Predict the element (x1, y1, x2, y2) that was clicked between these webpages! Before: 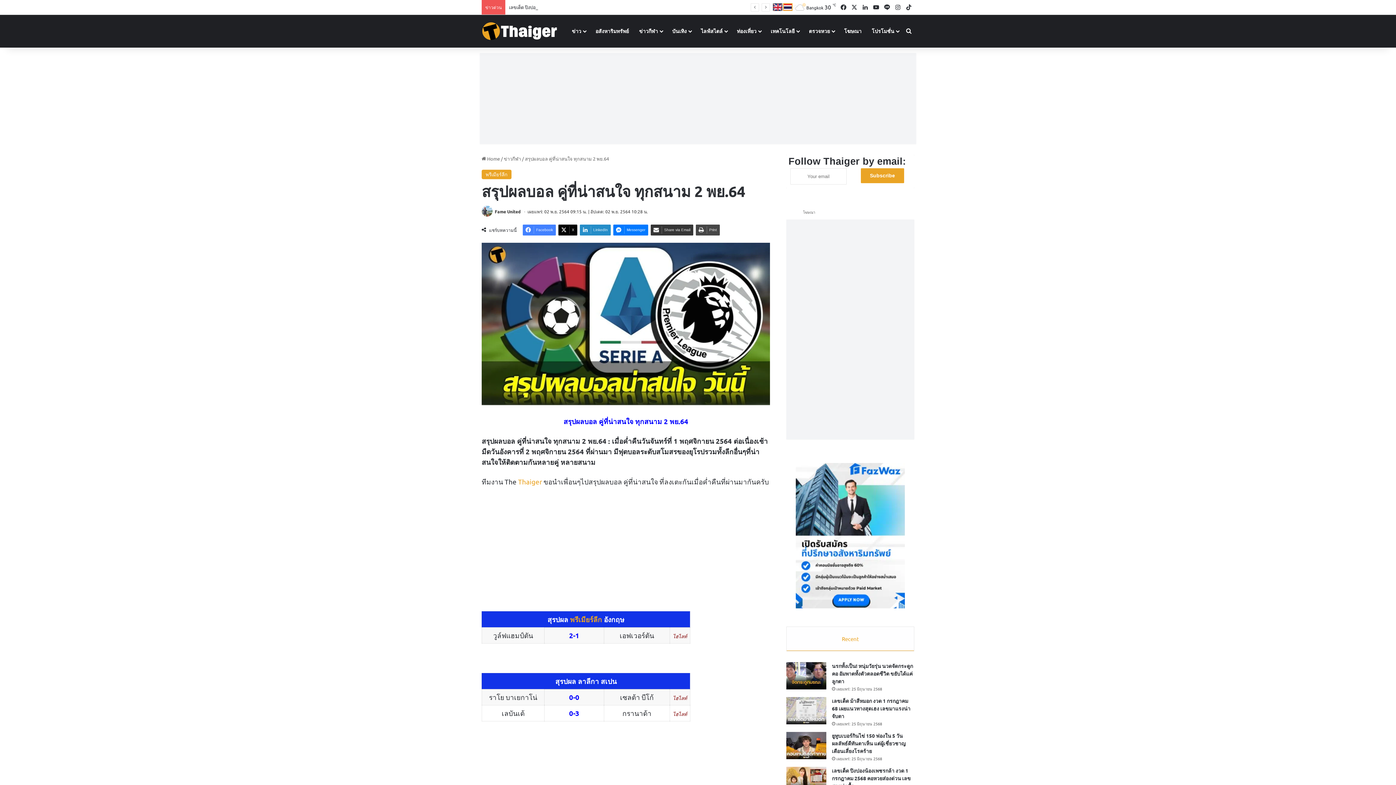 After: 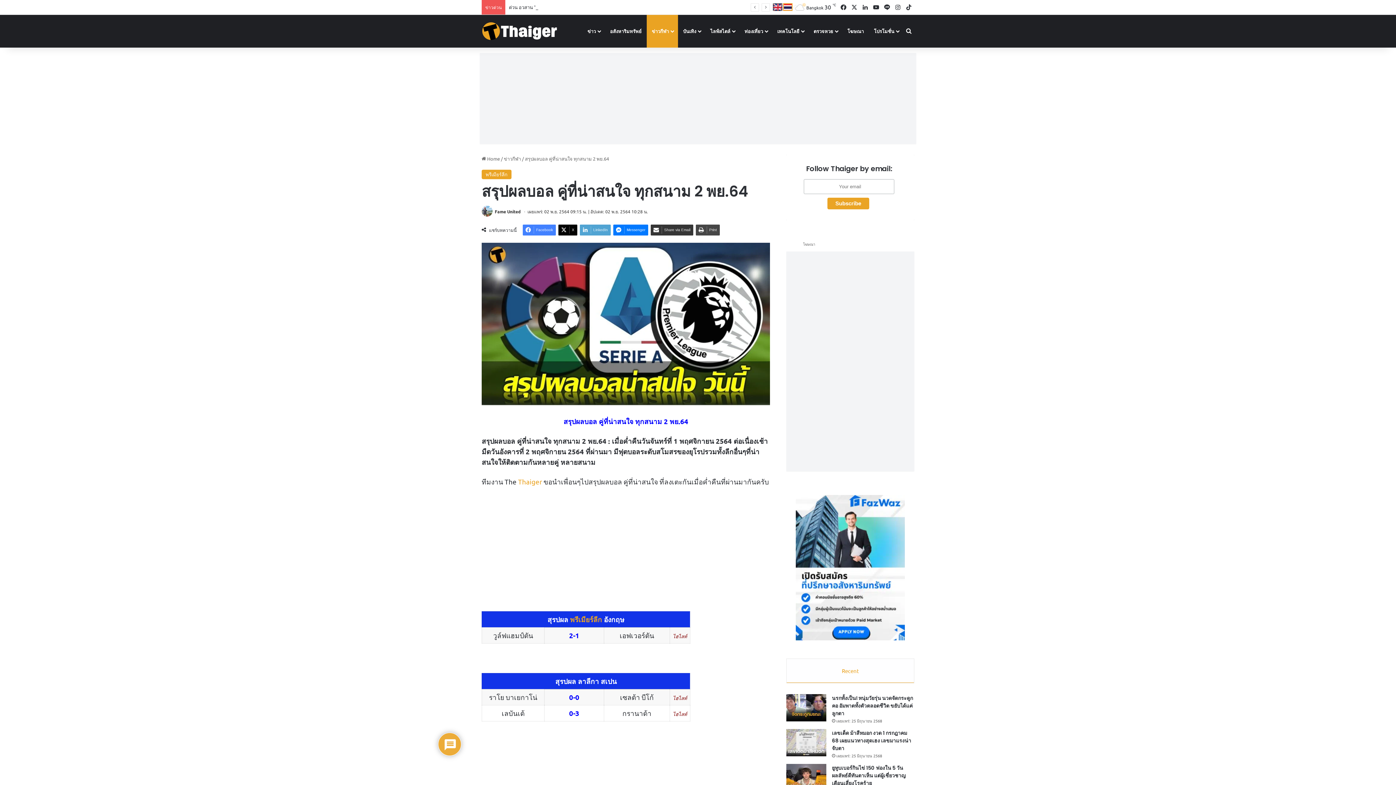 Action: bbox: (580, 224, 610, 235) label: LinkedIn